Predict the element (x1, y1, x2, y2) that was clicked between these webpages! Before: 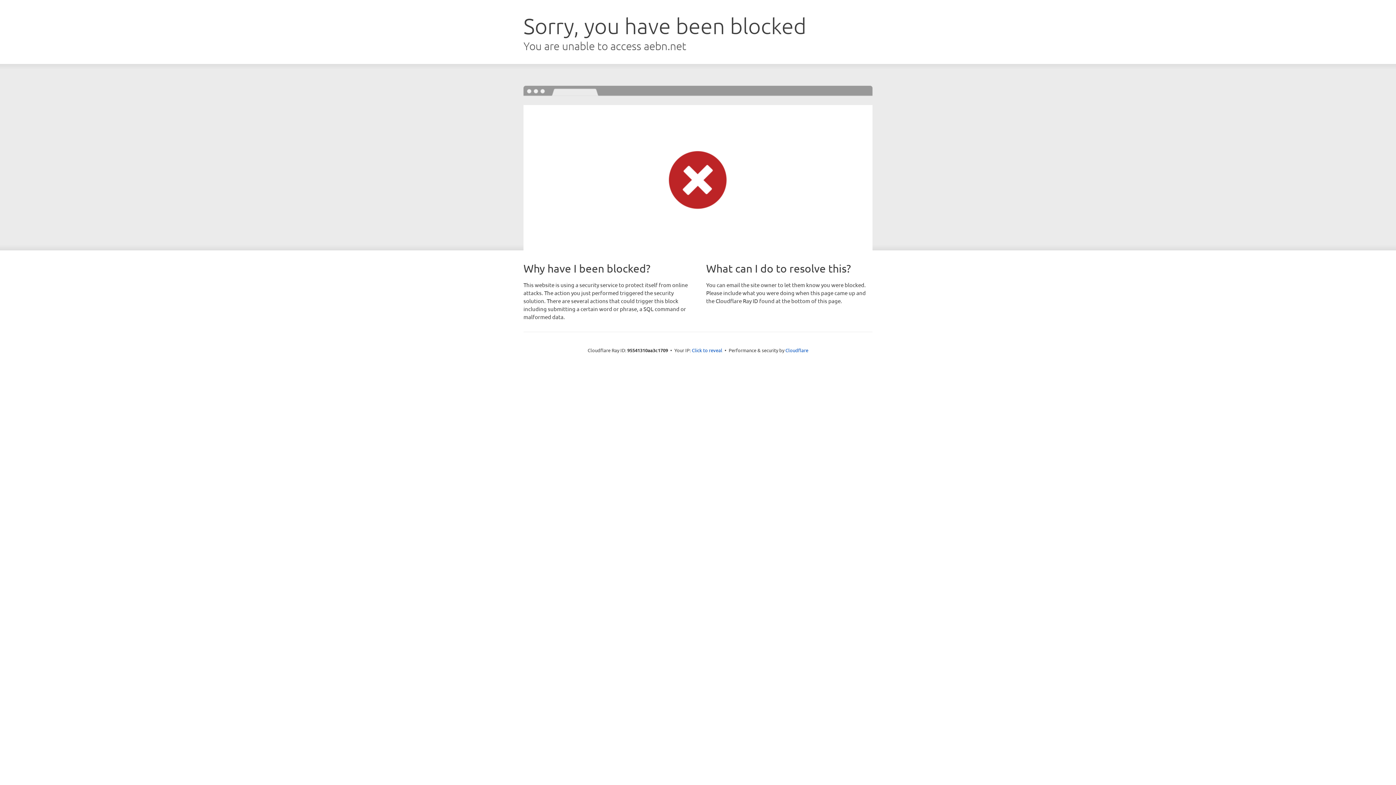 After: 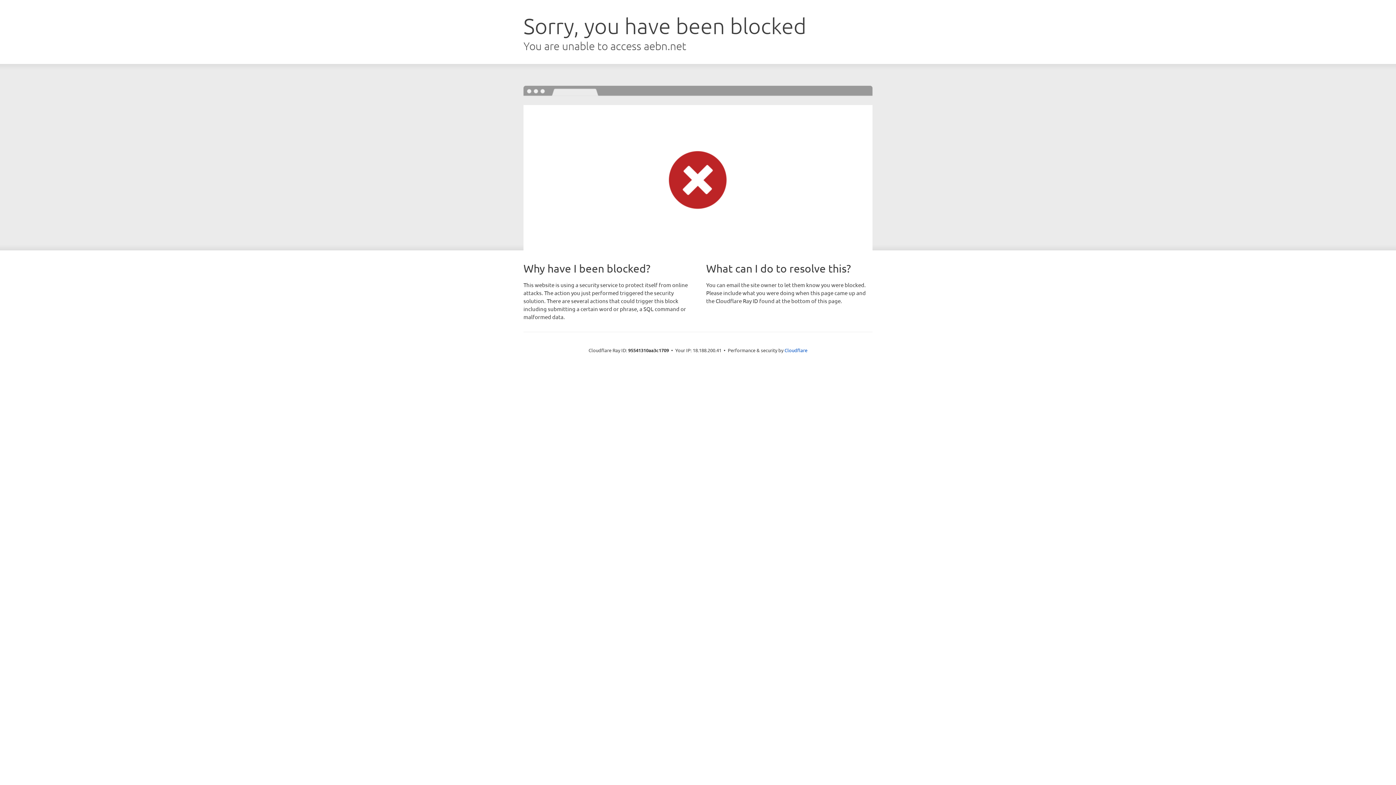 Action: label: Click to reveal bbox: (692, 346, 722, 353)